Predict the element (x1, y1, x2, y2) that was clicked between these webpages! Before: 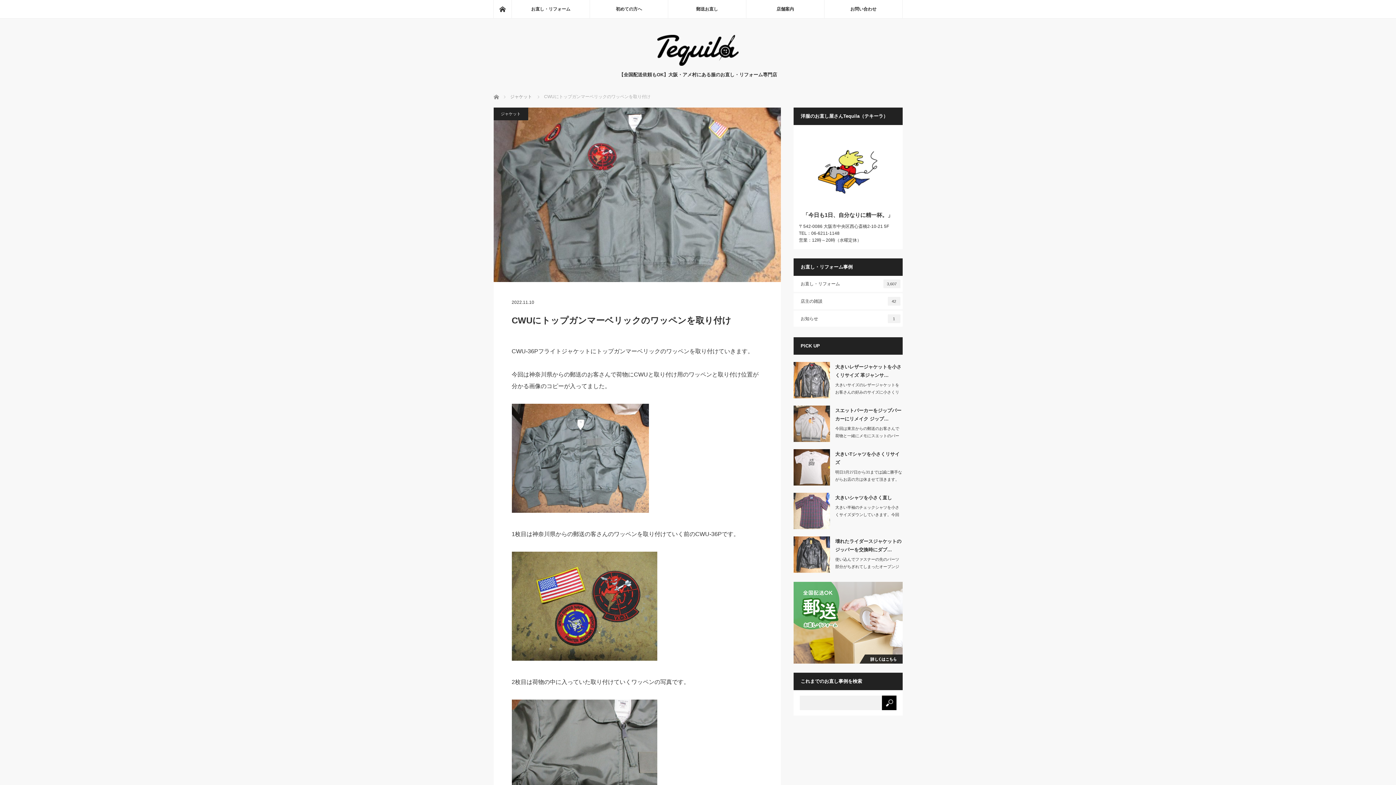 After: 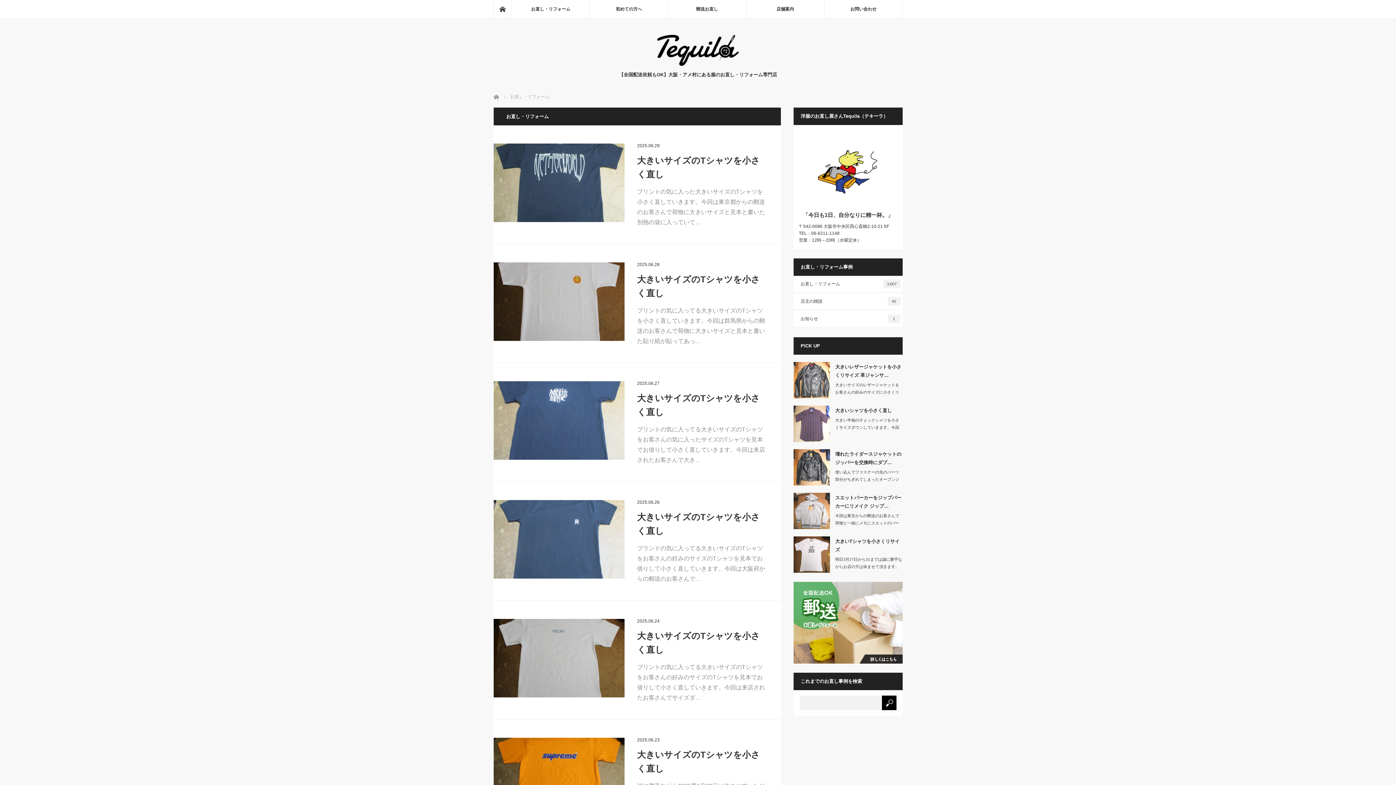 Action: bbox: (511, 0, 589, 18) label: お直し・リフォーム